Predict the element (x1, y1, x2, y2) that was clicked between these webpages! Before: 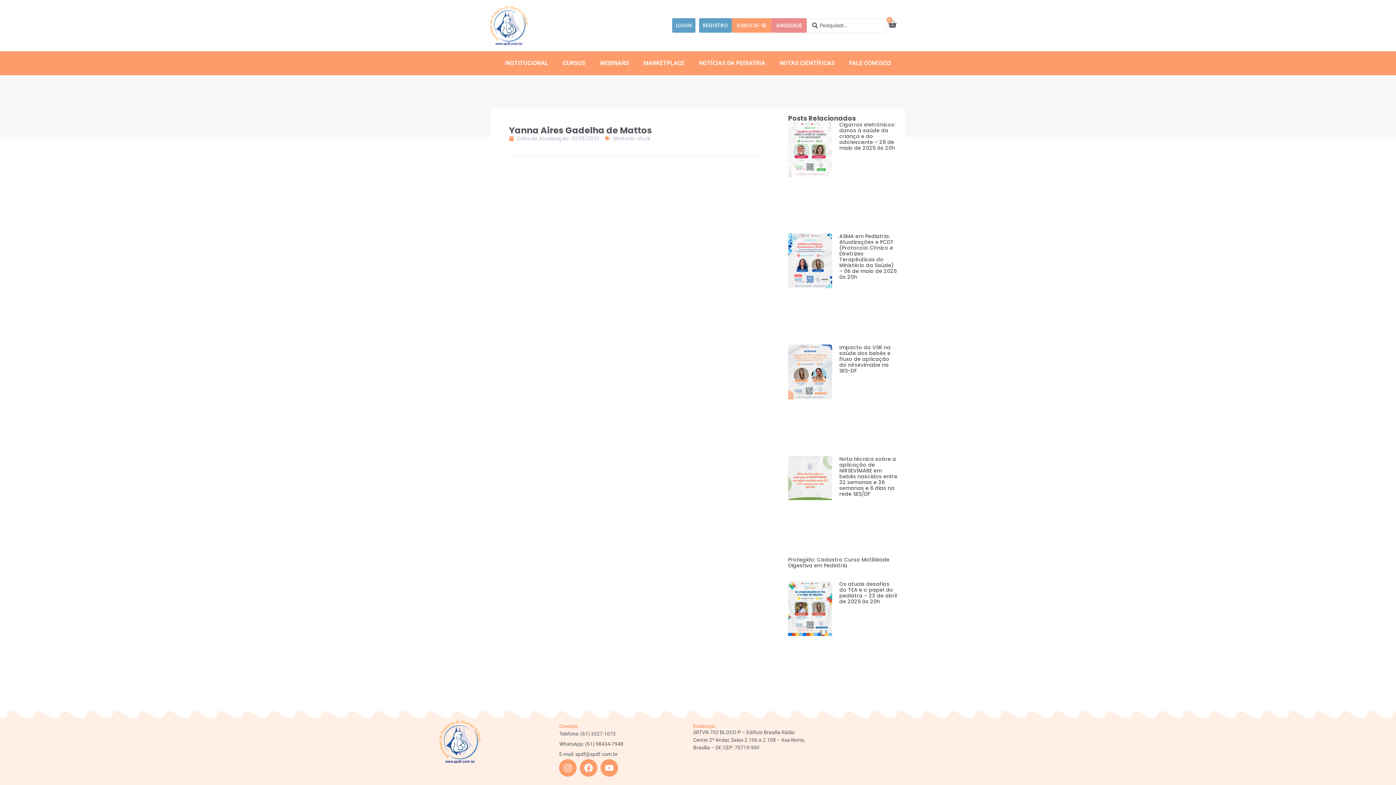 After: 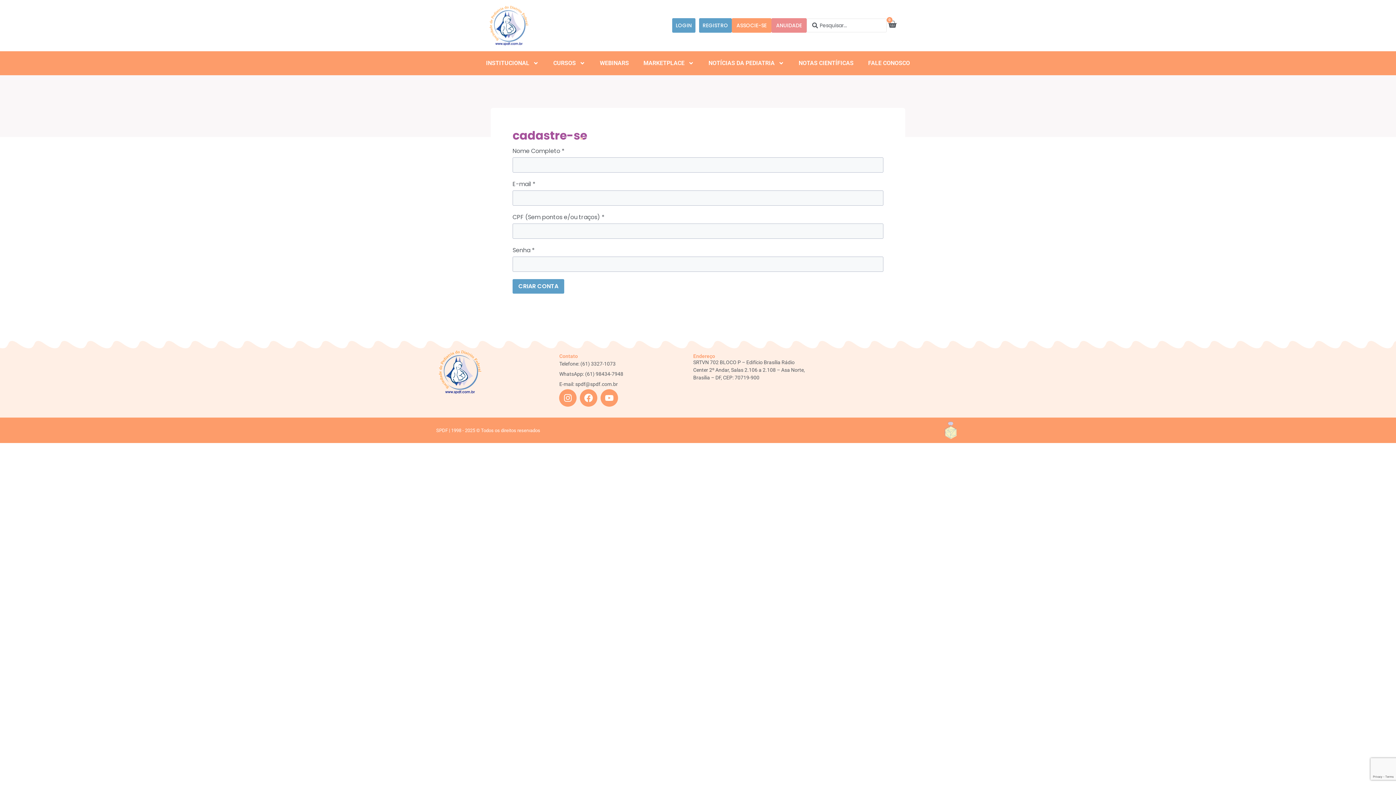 Action: bbox: (699, 18, 731, 32) label: REGISTRO